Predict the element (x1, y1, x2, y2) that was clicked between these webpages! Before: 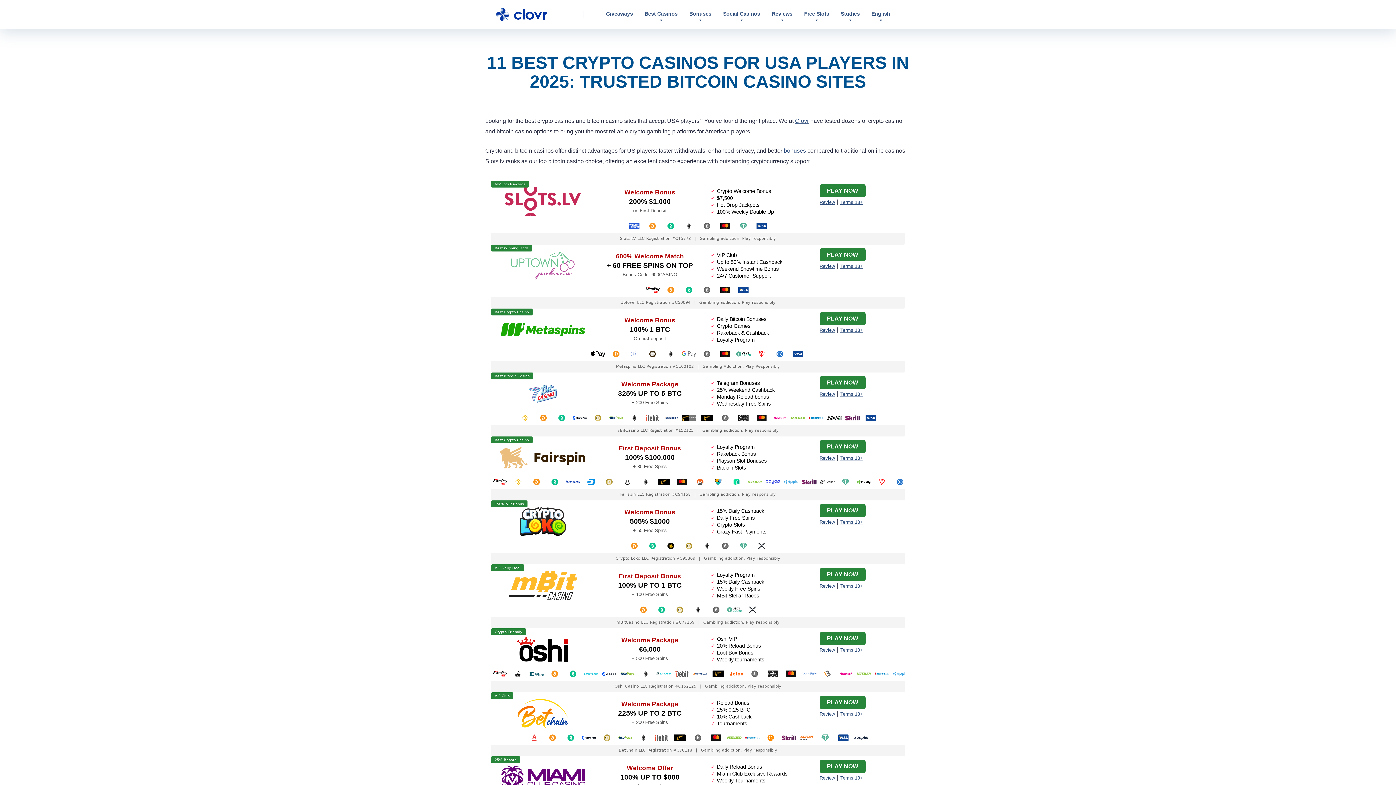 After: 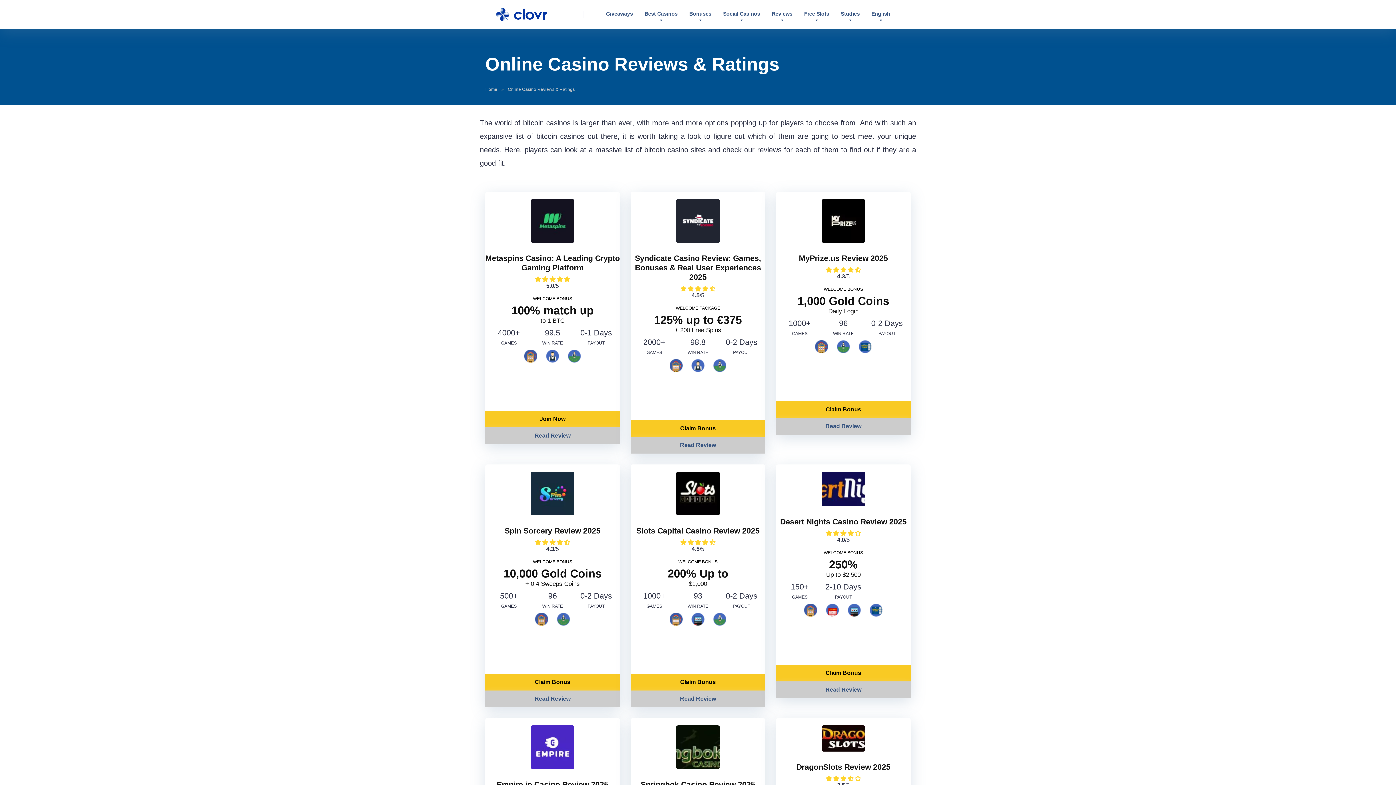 Action: bbox: (766, 0, 798, 28) label: Reviews